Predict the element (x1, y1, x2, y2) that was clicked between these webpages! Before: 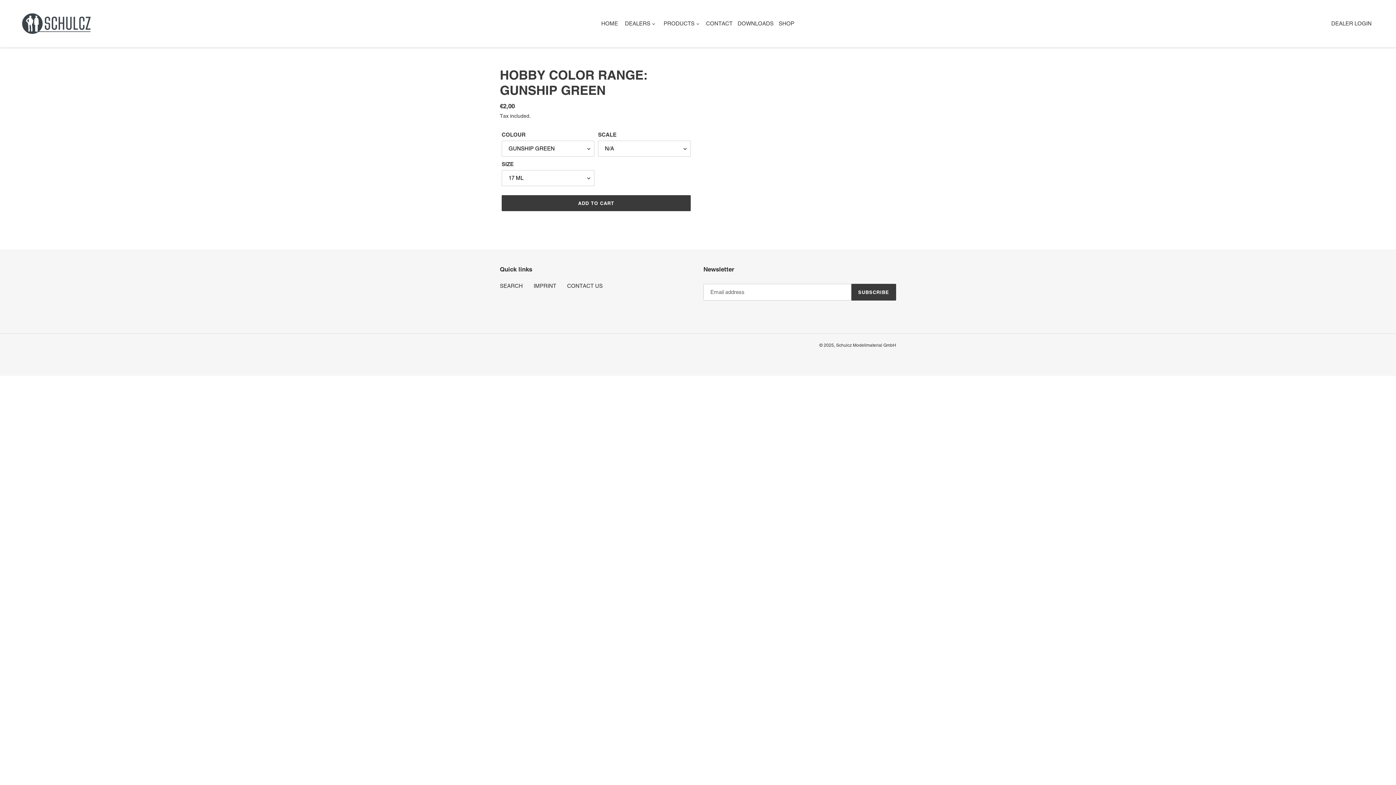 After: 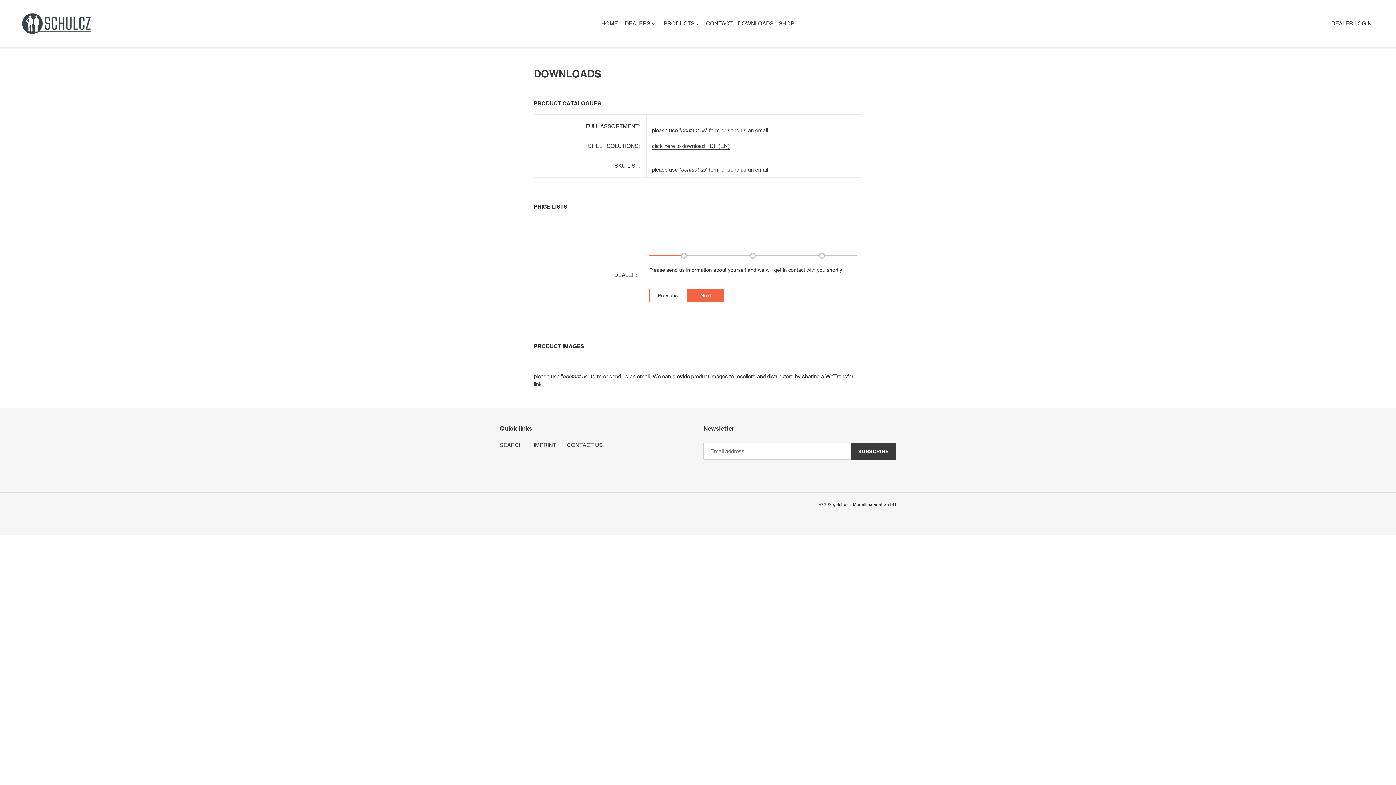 Action: label: DOWNLOADS bbox: (736, 18, 775, 28)